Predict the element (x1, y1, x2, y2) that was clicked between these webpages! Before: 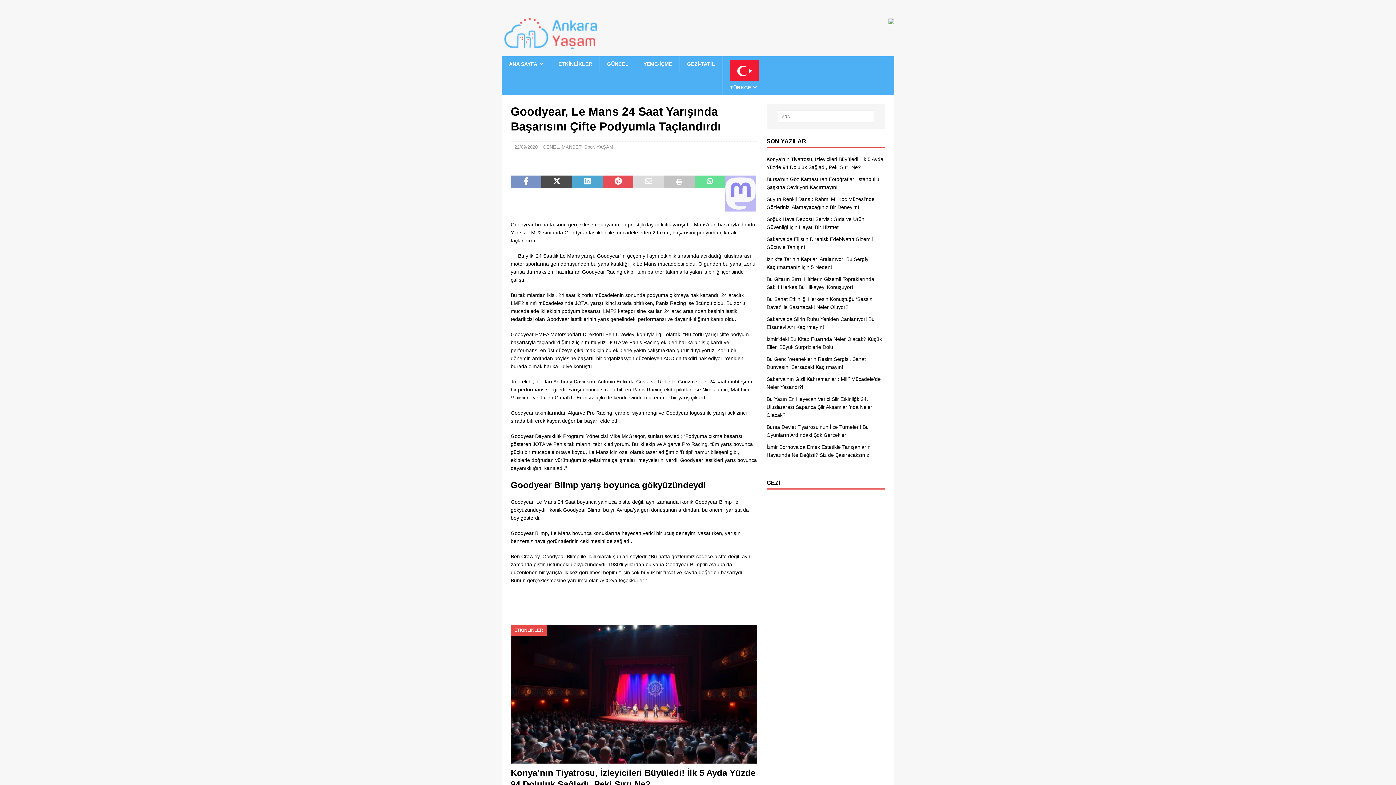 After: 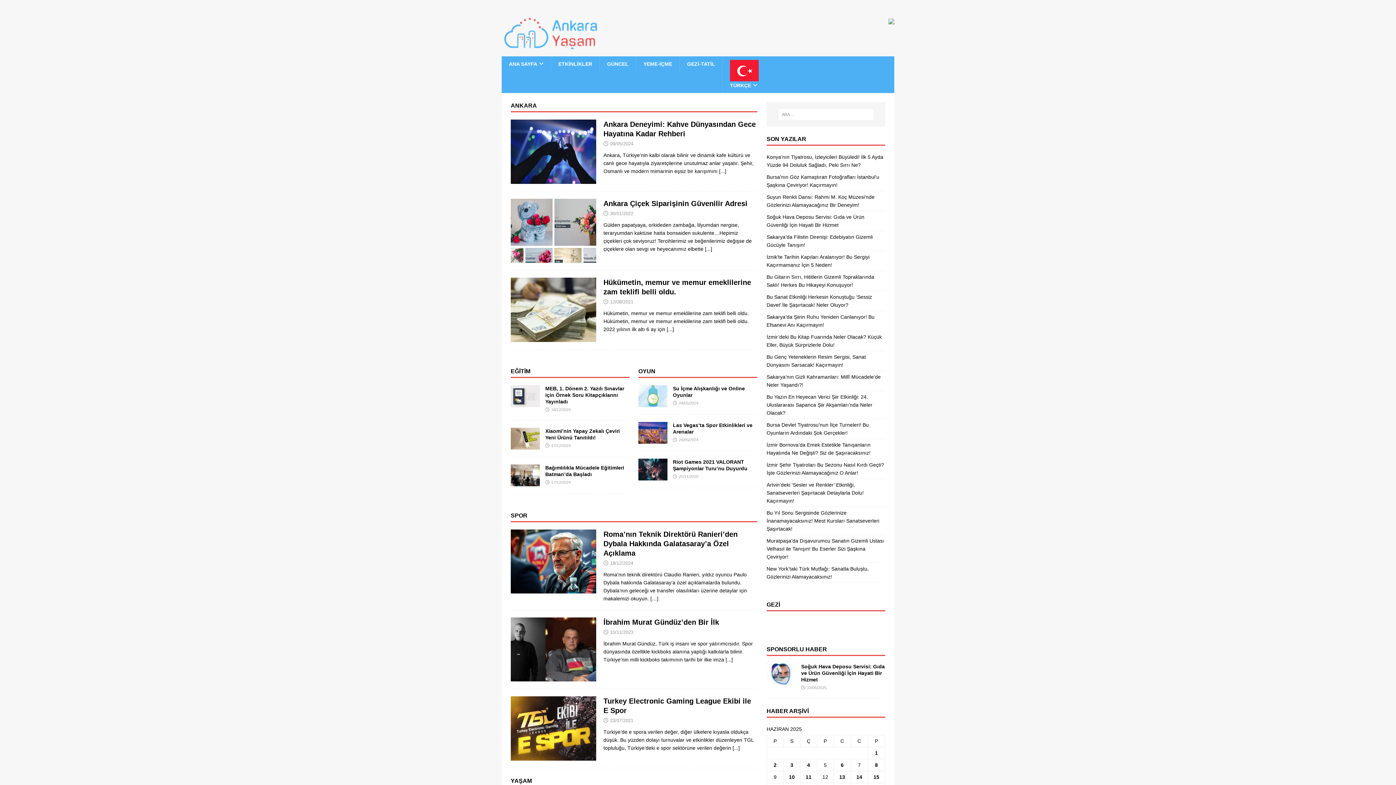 Action: bbox: (501, 42, 601, 48)